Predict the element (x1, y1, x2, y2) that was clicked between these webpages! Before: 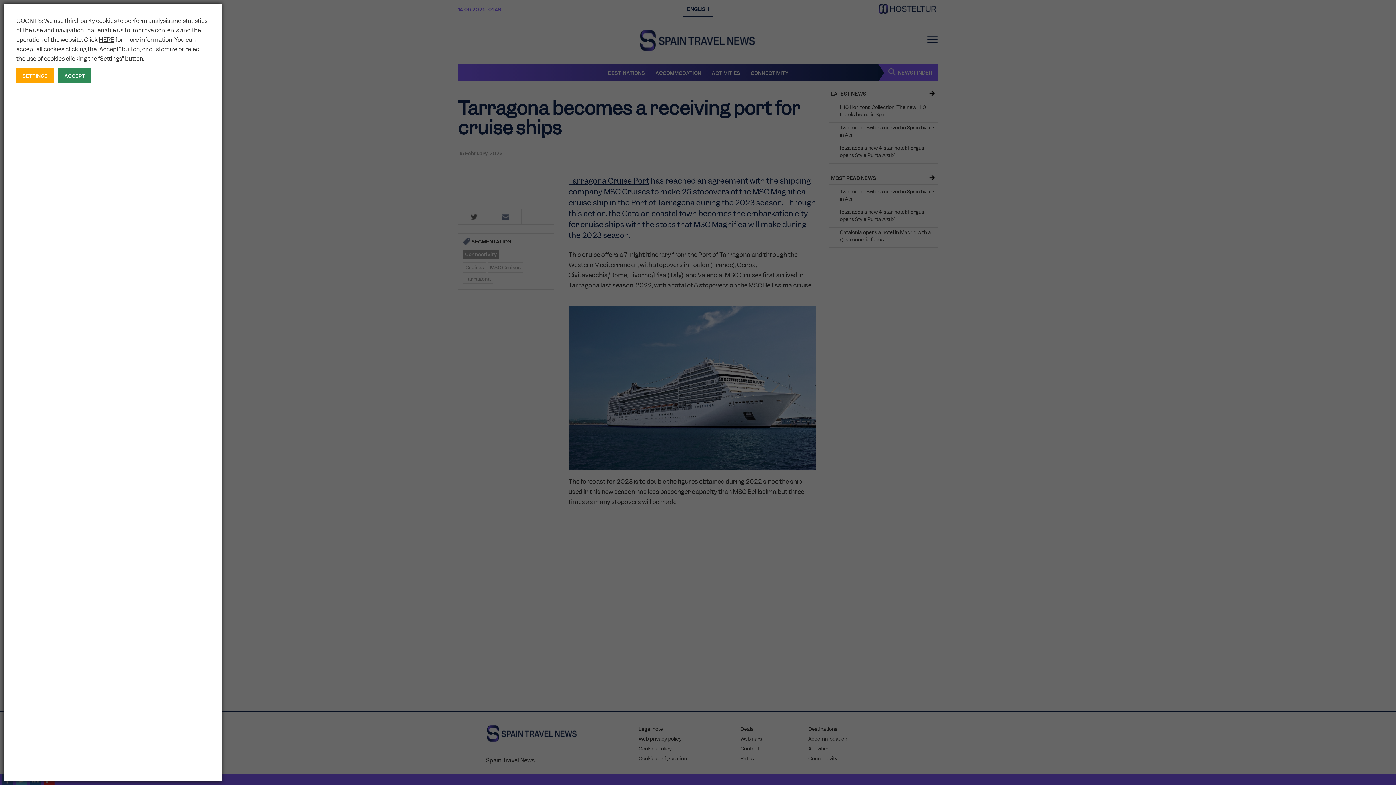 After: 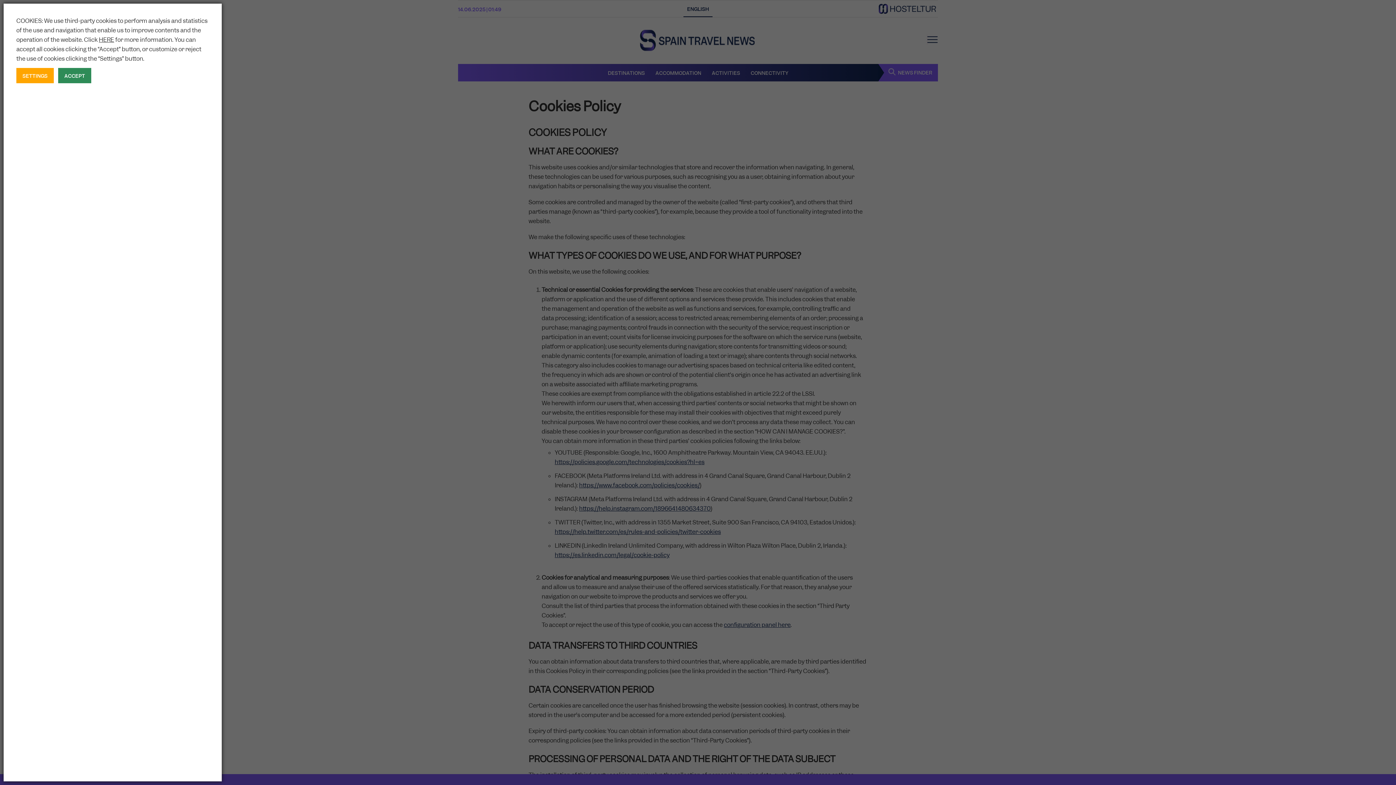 Action: label: HERE bbox: (98, 36, 114, 43)